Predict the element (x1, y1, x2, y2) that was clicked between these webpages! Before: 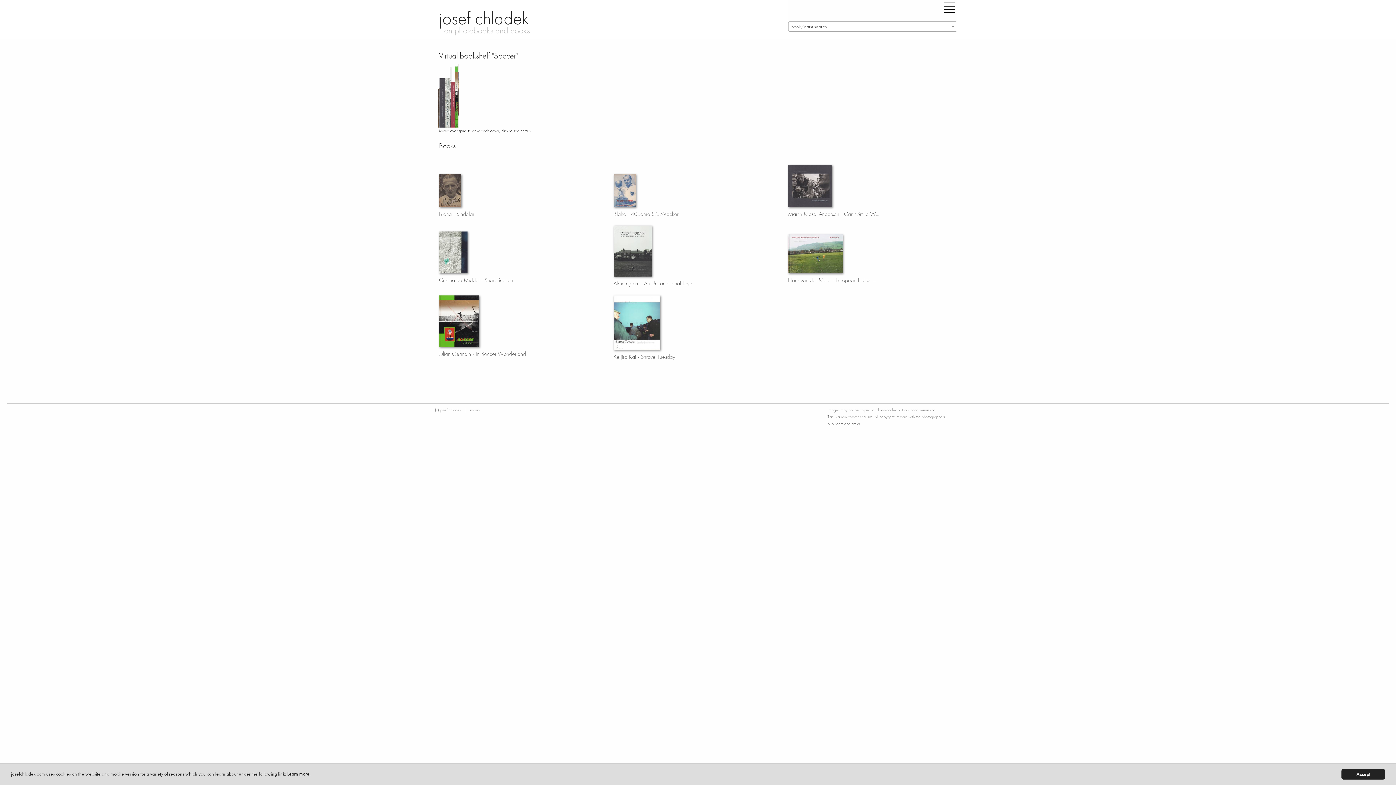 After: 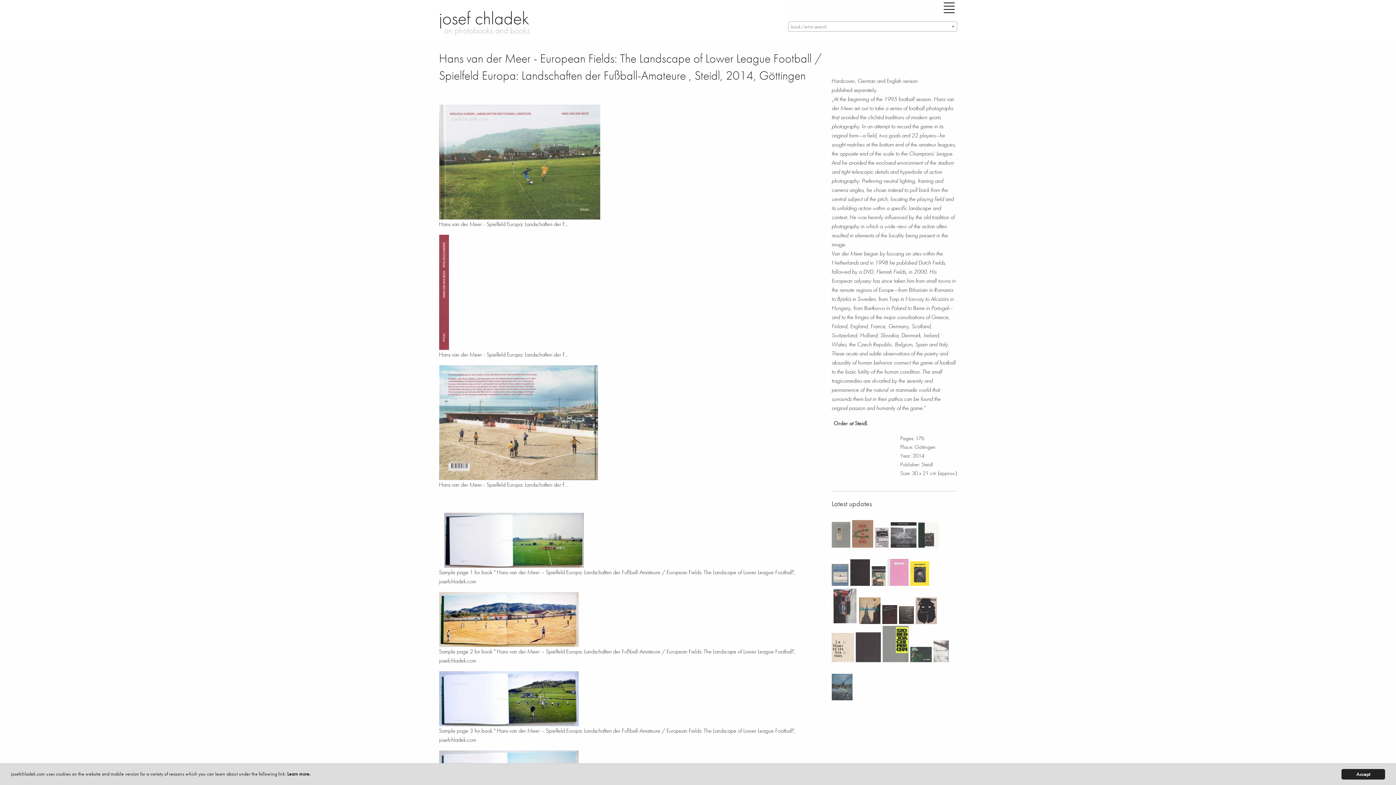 Action: bbox: (451, 121, 455, 127) label:  